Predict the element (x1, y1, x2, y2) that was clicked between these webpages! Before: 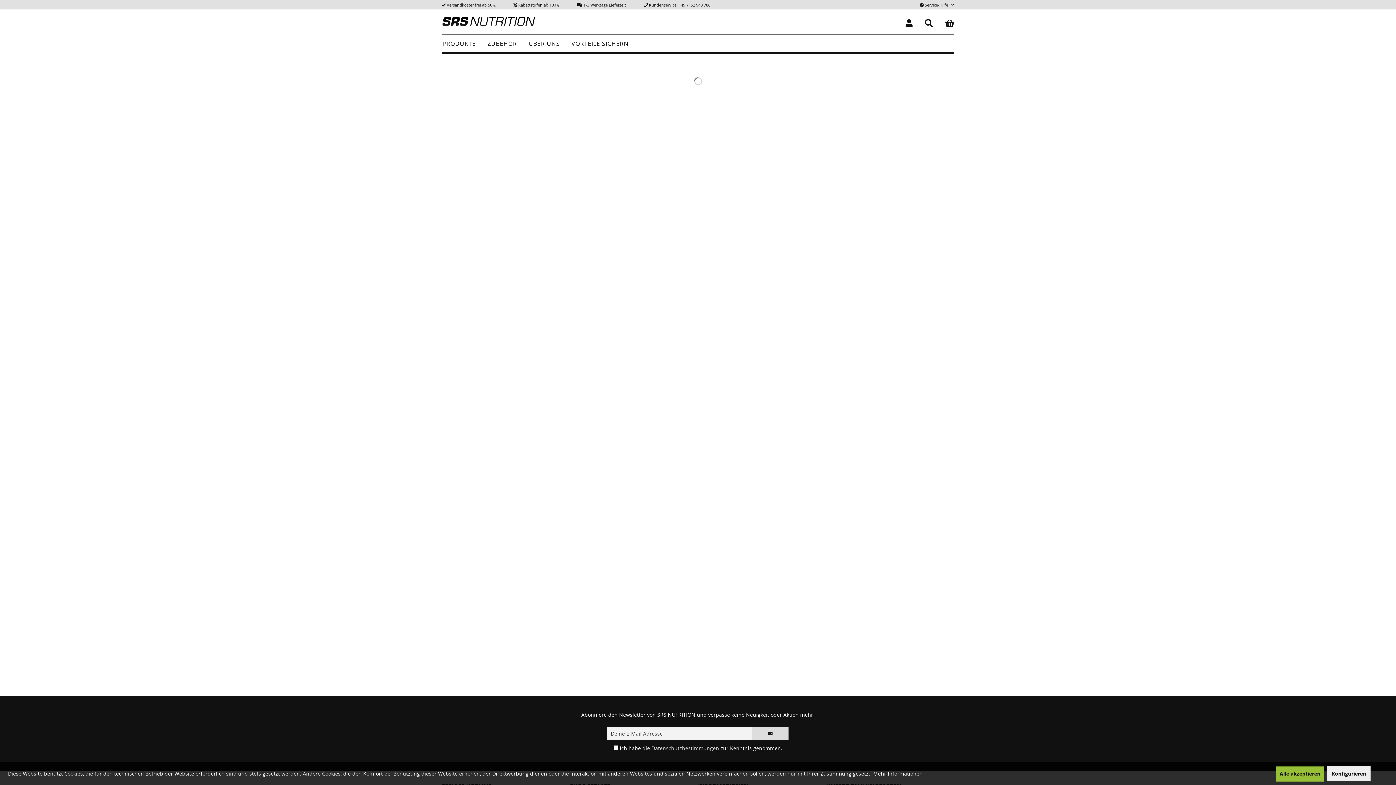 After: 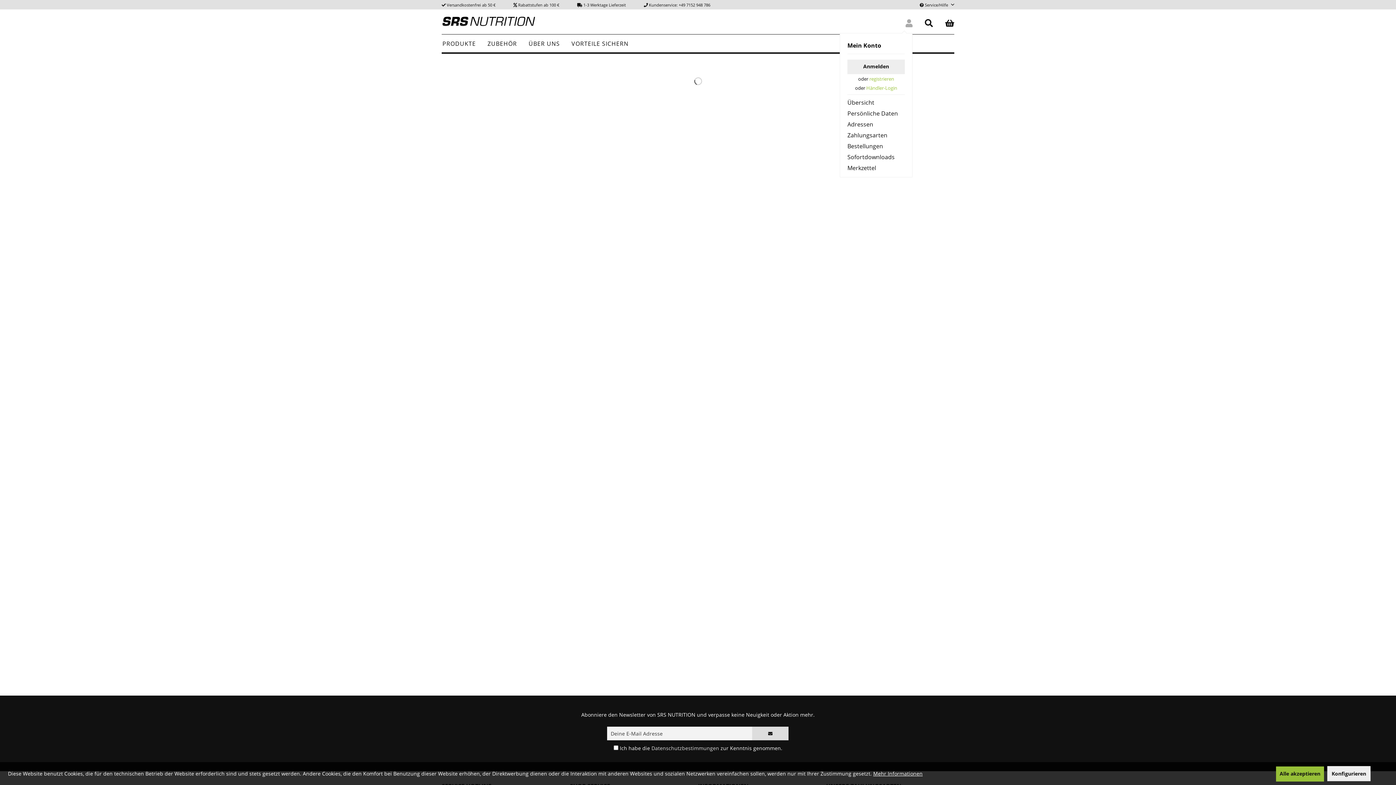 Action: bbox: (905, 14, 912, 28)